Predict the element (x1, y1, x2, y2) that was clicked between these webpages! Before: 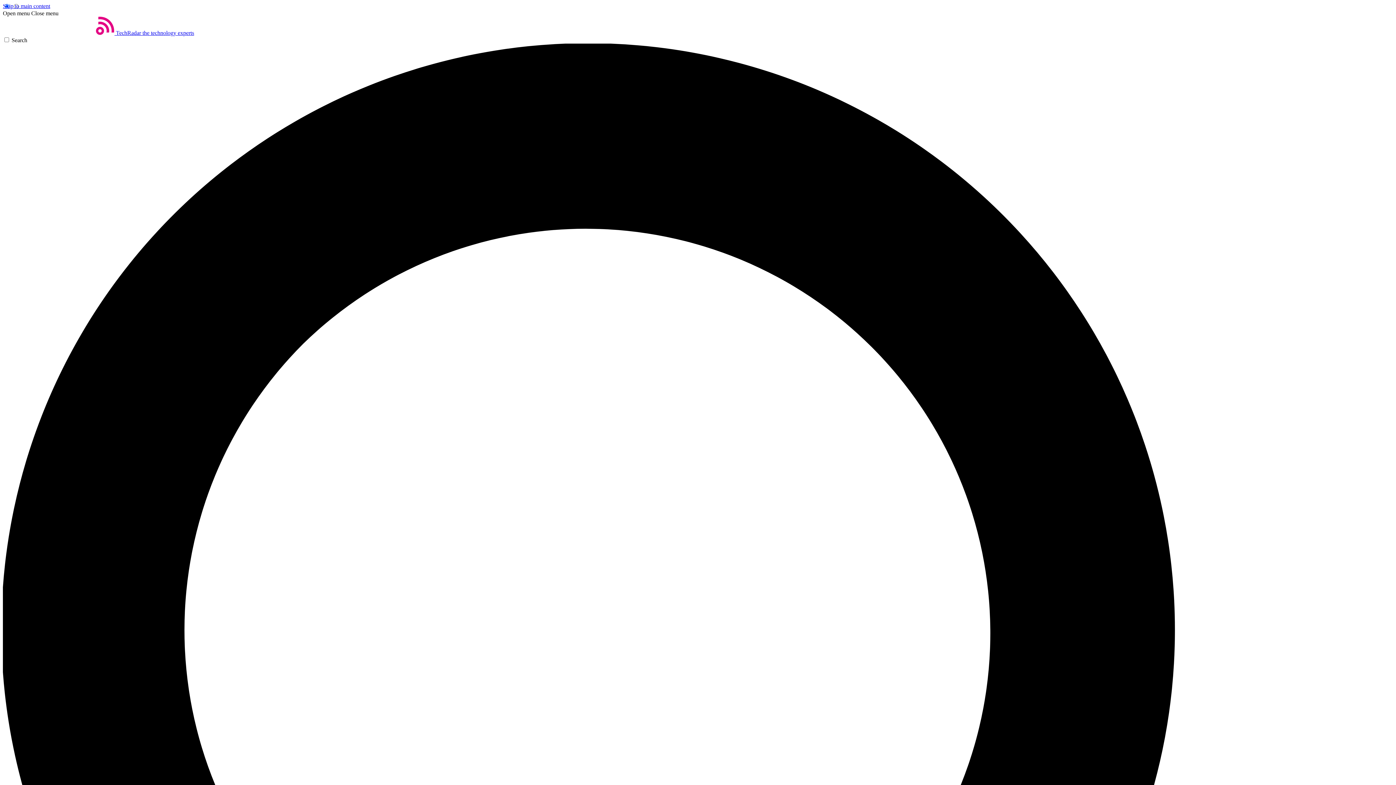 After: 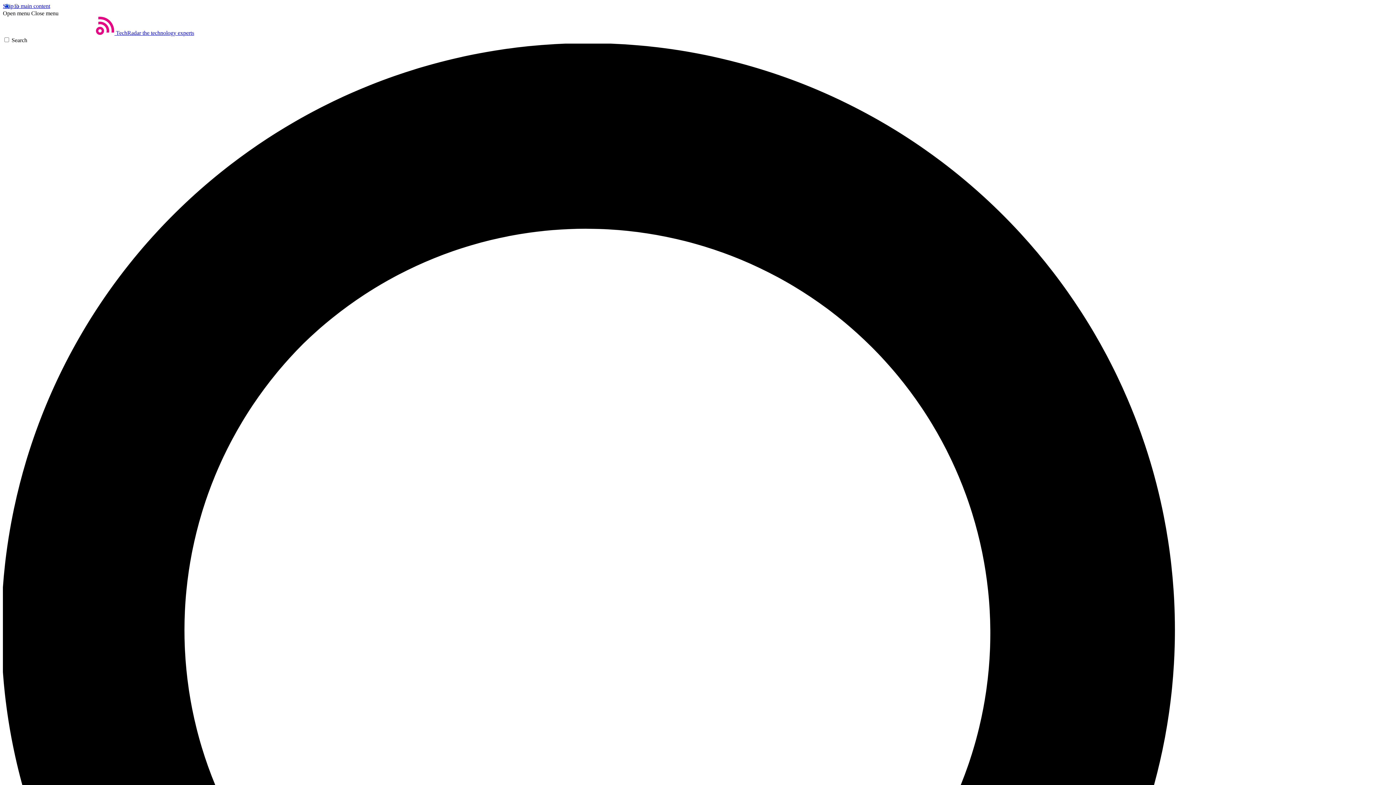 Action: bbox: (31, 10, 58, 16) label: Close menu